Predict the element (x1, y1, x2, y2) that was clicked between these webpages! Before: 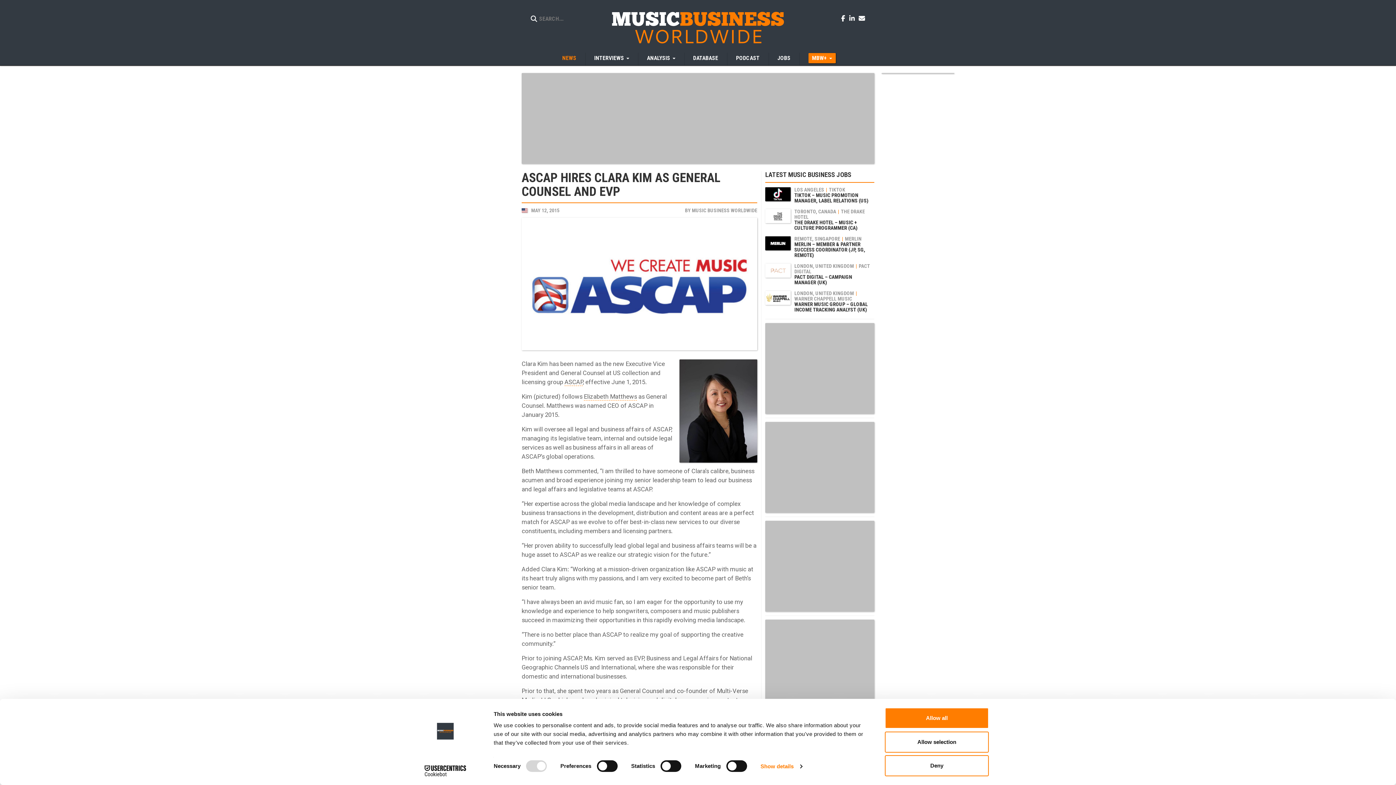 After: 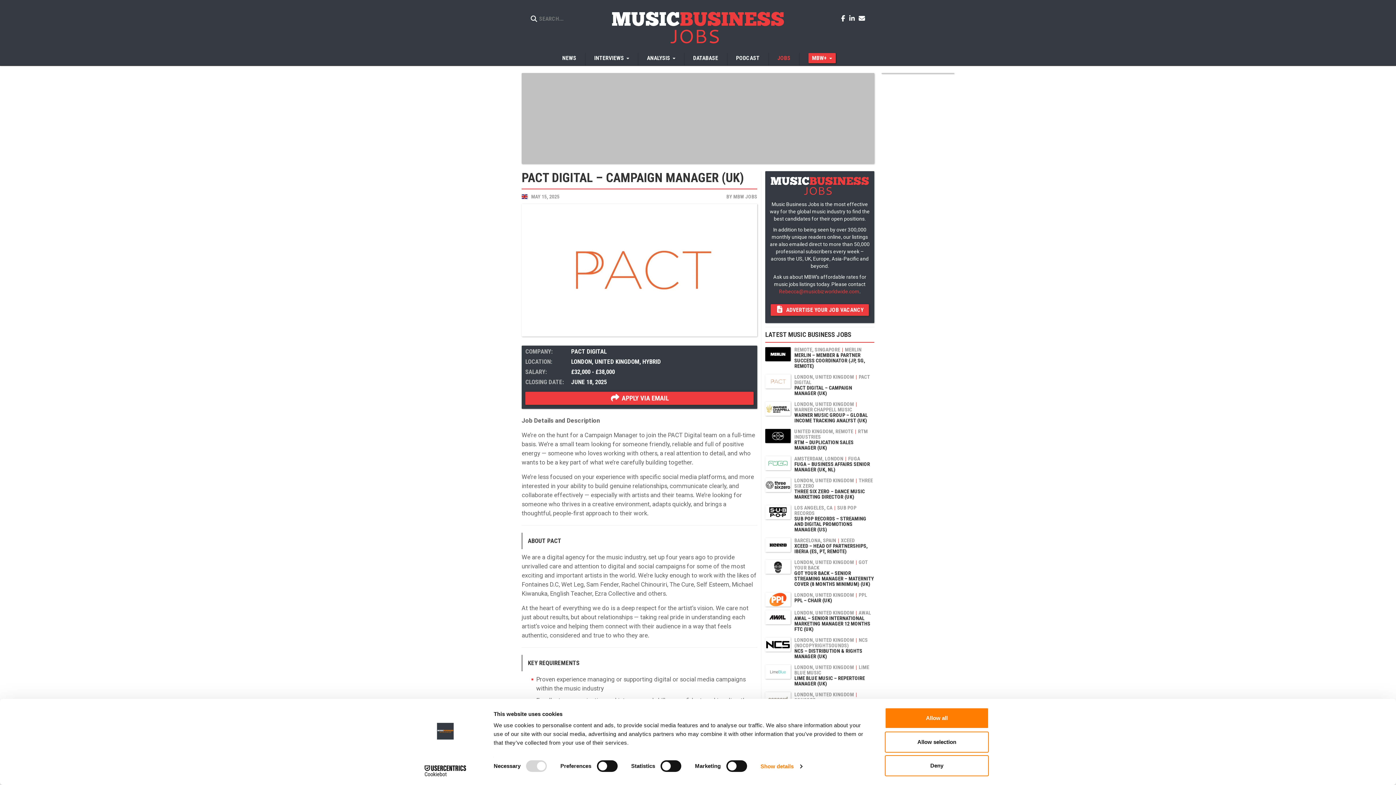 Action: bbox: (765, 263, 790, 277)